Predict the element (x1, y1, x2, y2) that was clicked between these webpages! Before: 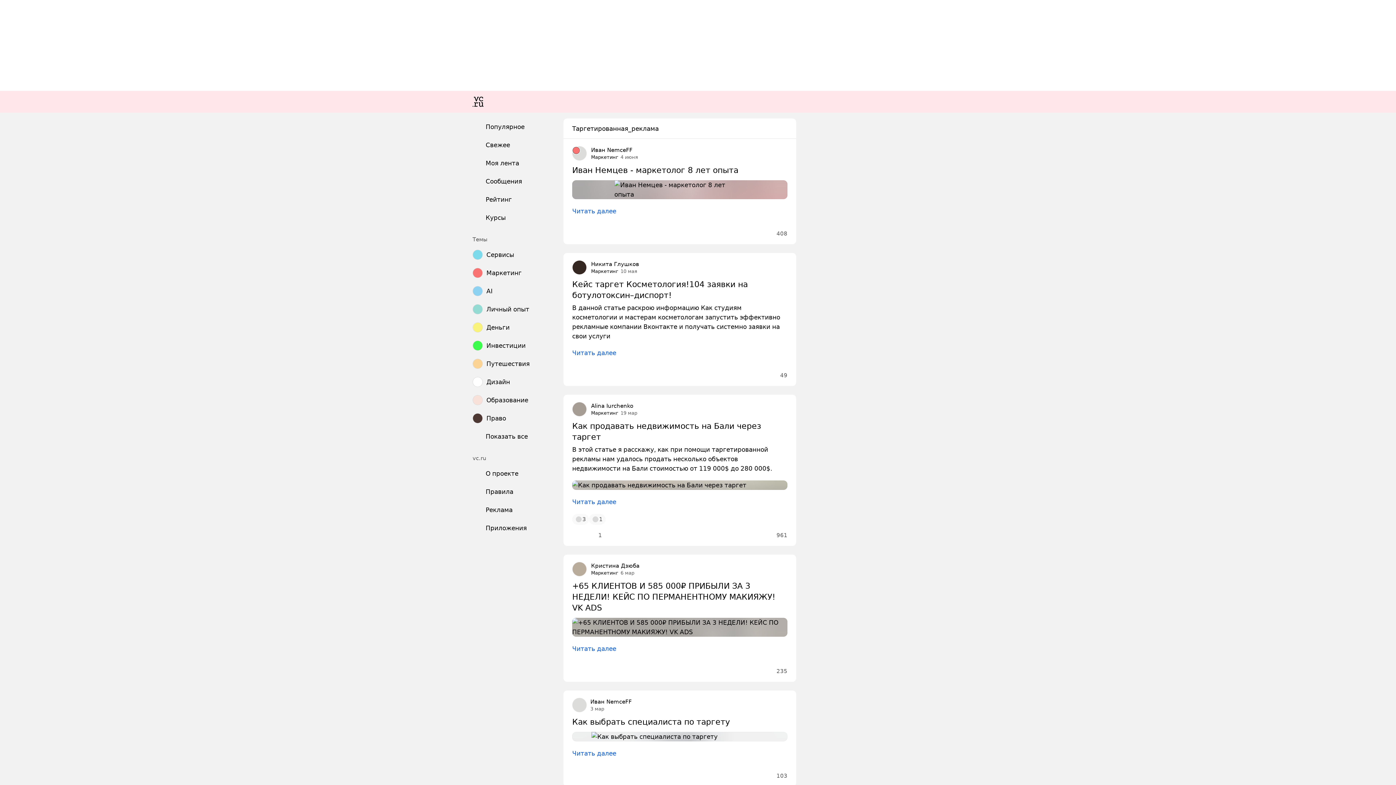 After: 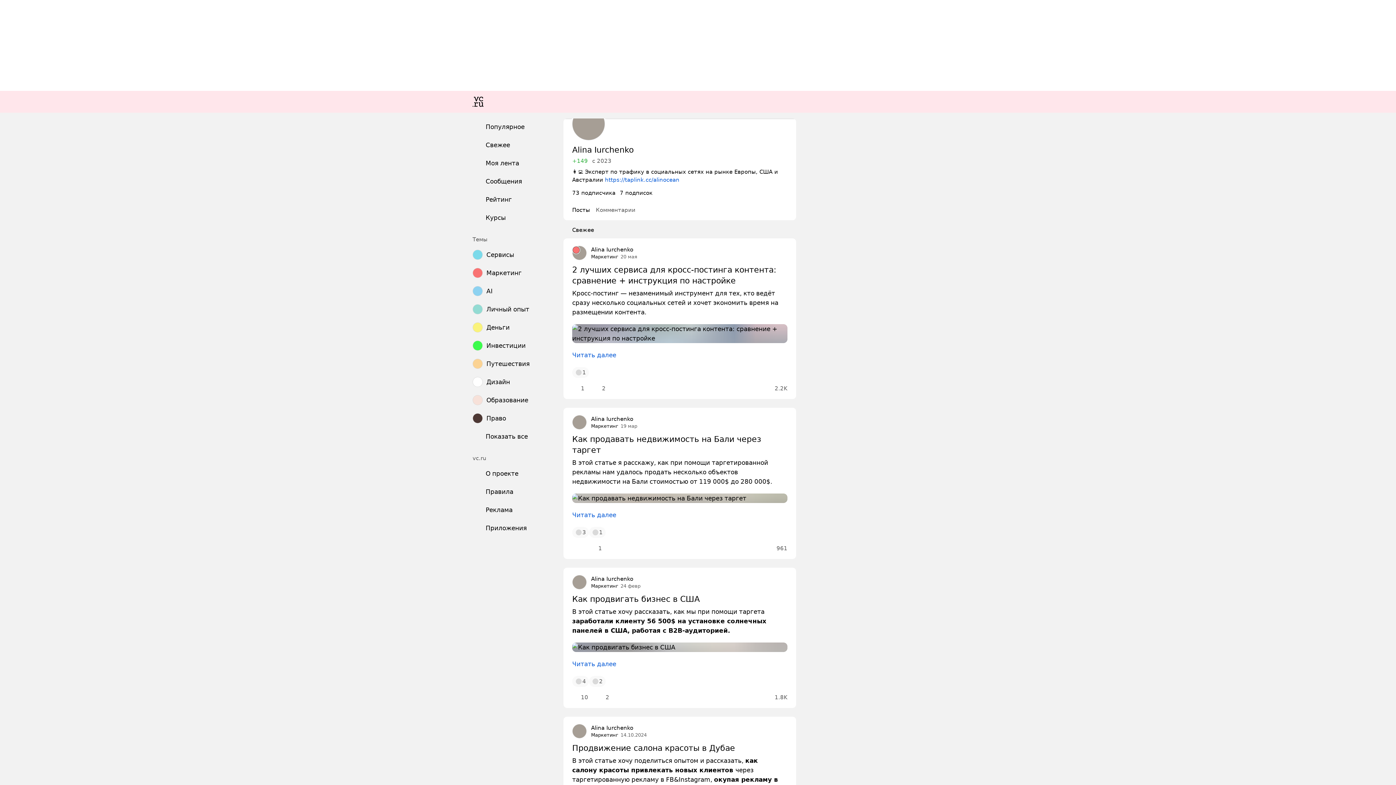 Action: label: Alina Iurchenko bbox: (591, 402, 633, 409)